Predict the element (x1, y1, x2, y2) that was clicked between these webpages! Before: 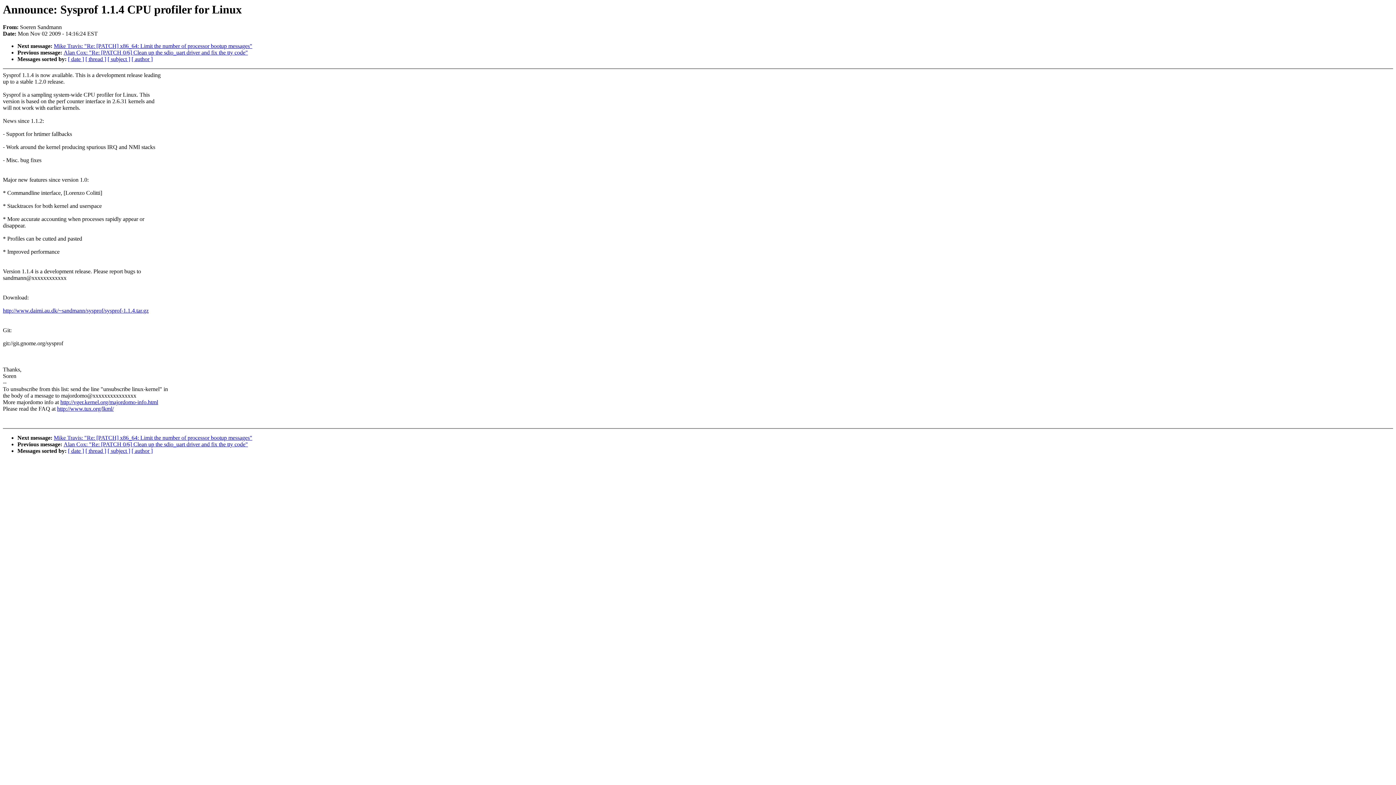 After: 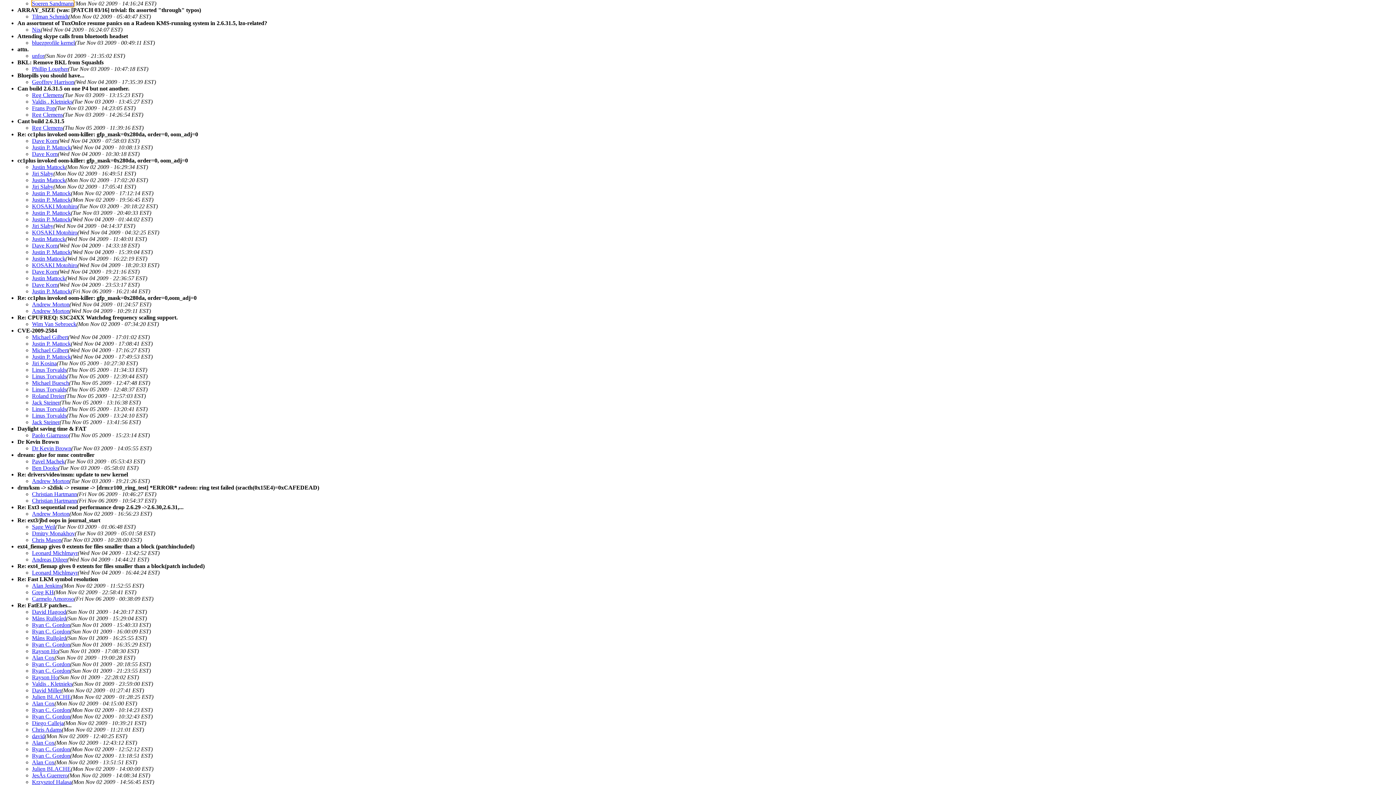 Action: label: [ subject ] bbox: (107, 448, 130, 454)